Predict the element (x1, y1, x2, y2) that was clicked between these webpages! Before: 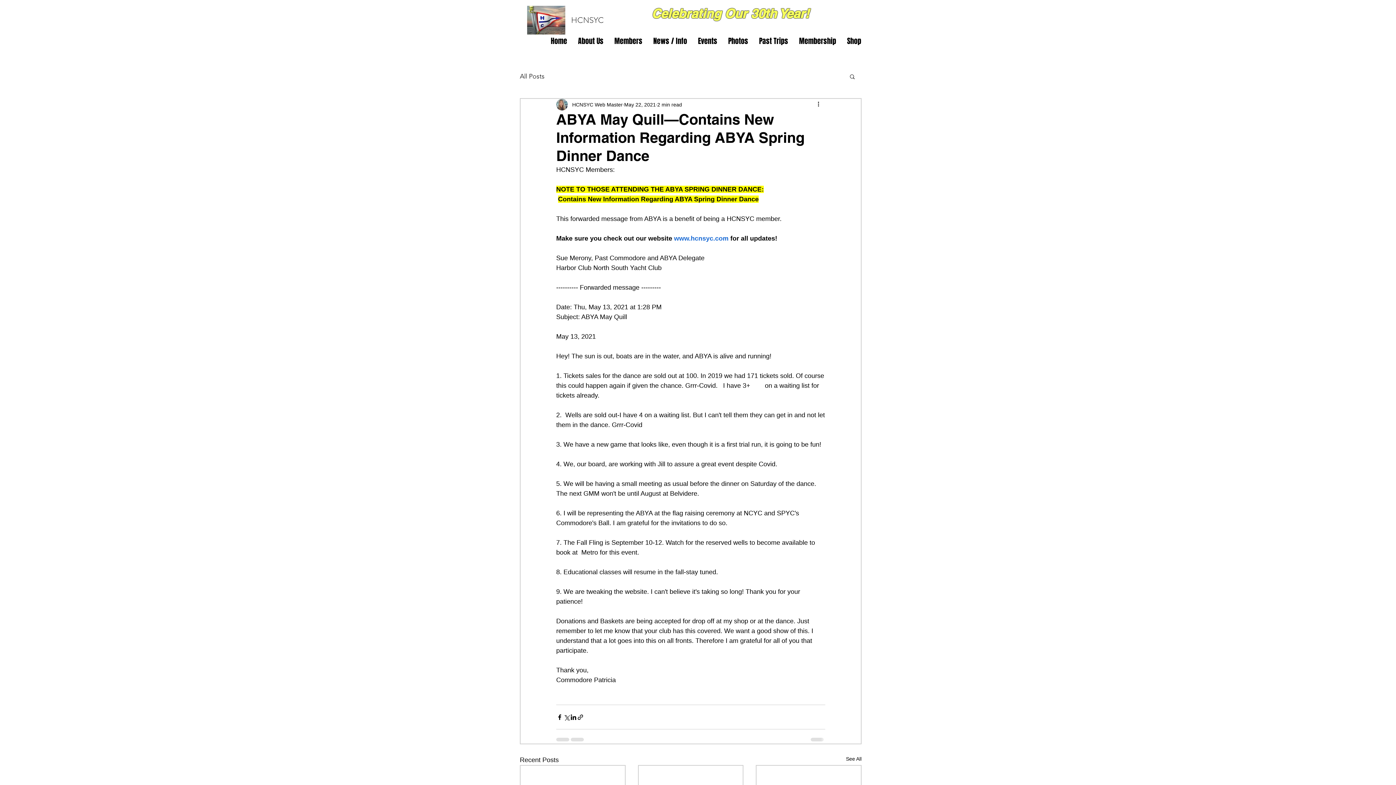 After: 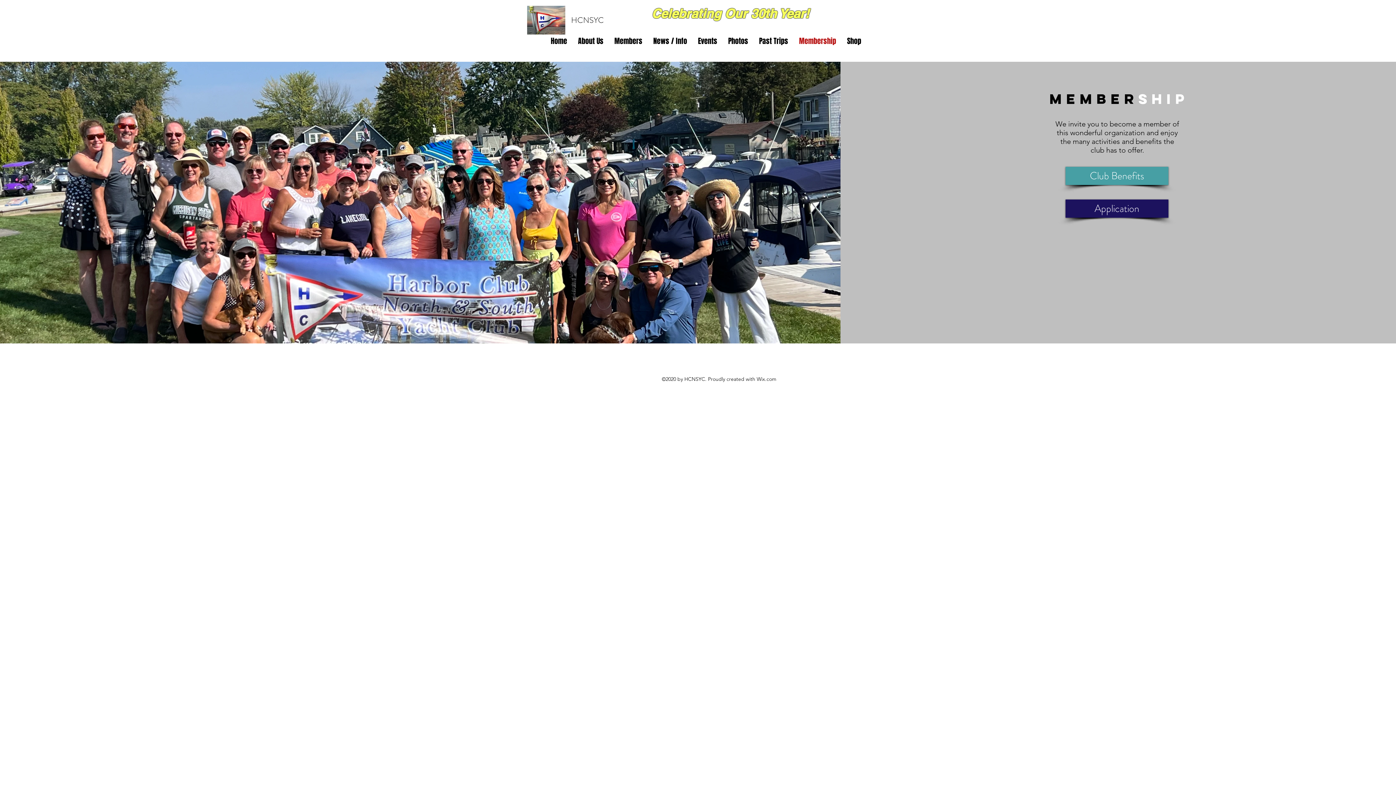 Action: bbox: (793, 31, 841, 51) label: Membership